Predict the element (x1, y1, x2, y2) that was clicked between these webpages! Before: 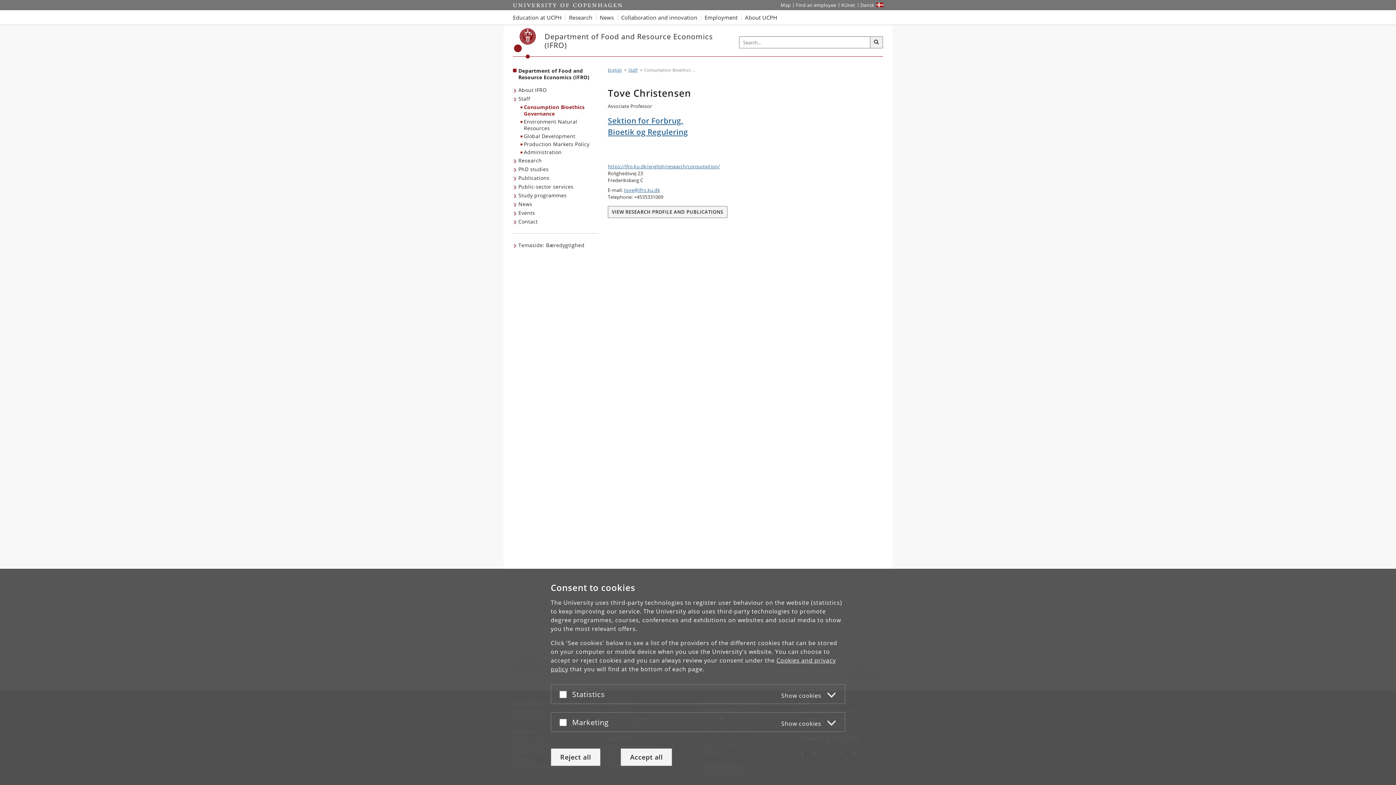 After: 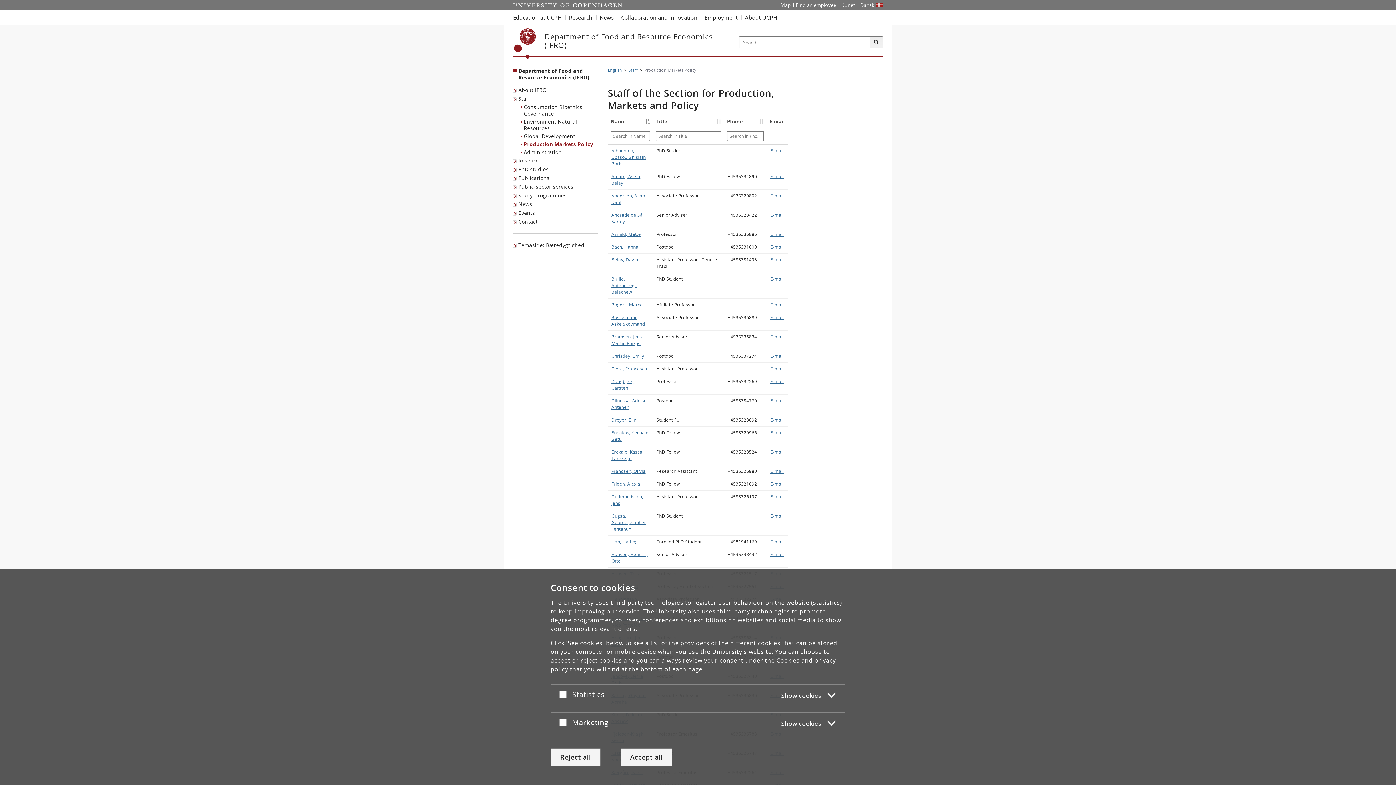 Action: label: Production Markets Policy bbox: (520, 140, 598, 148)